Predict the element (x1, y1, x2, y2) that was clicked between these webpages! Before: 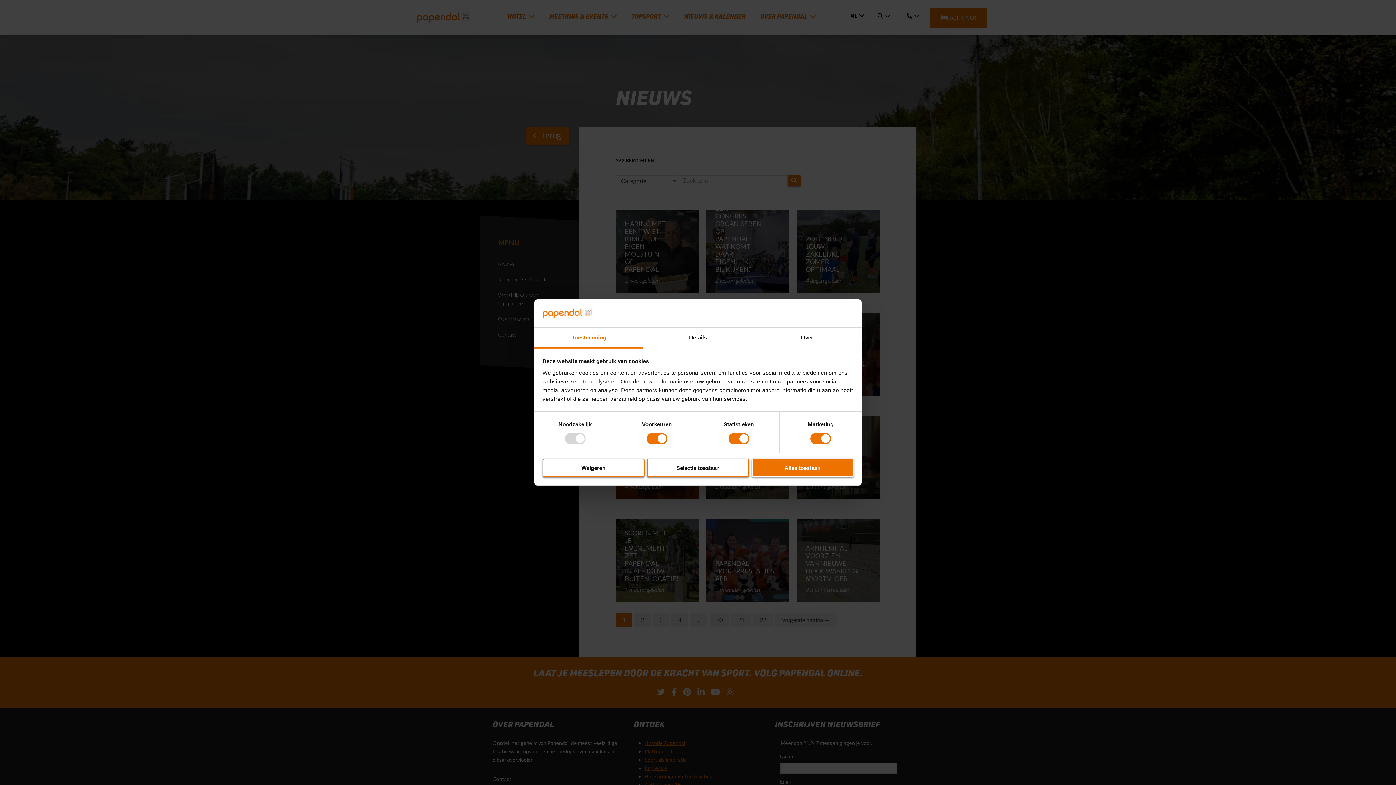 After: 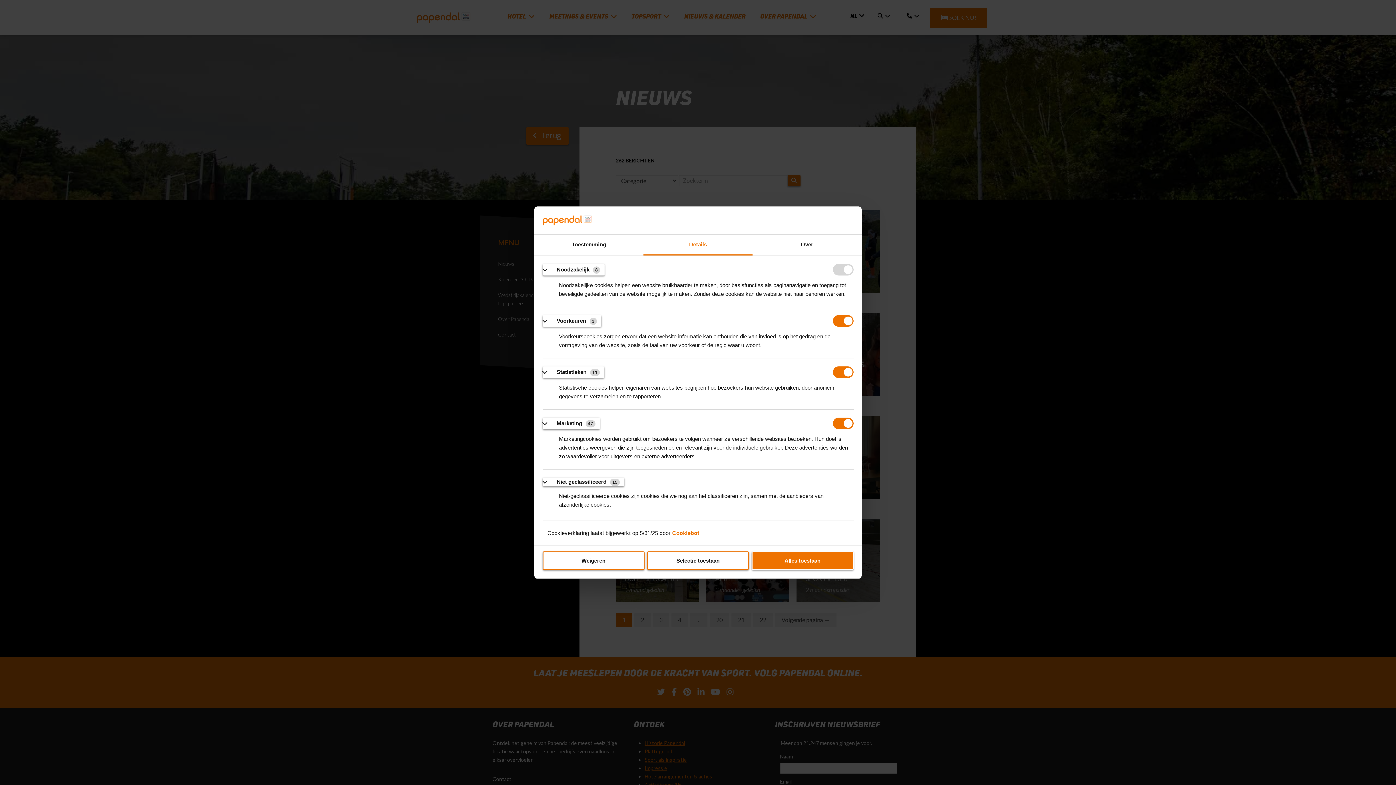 Action: bbox: (643, 327, 752, 348) label: Details